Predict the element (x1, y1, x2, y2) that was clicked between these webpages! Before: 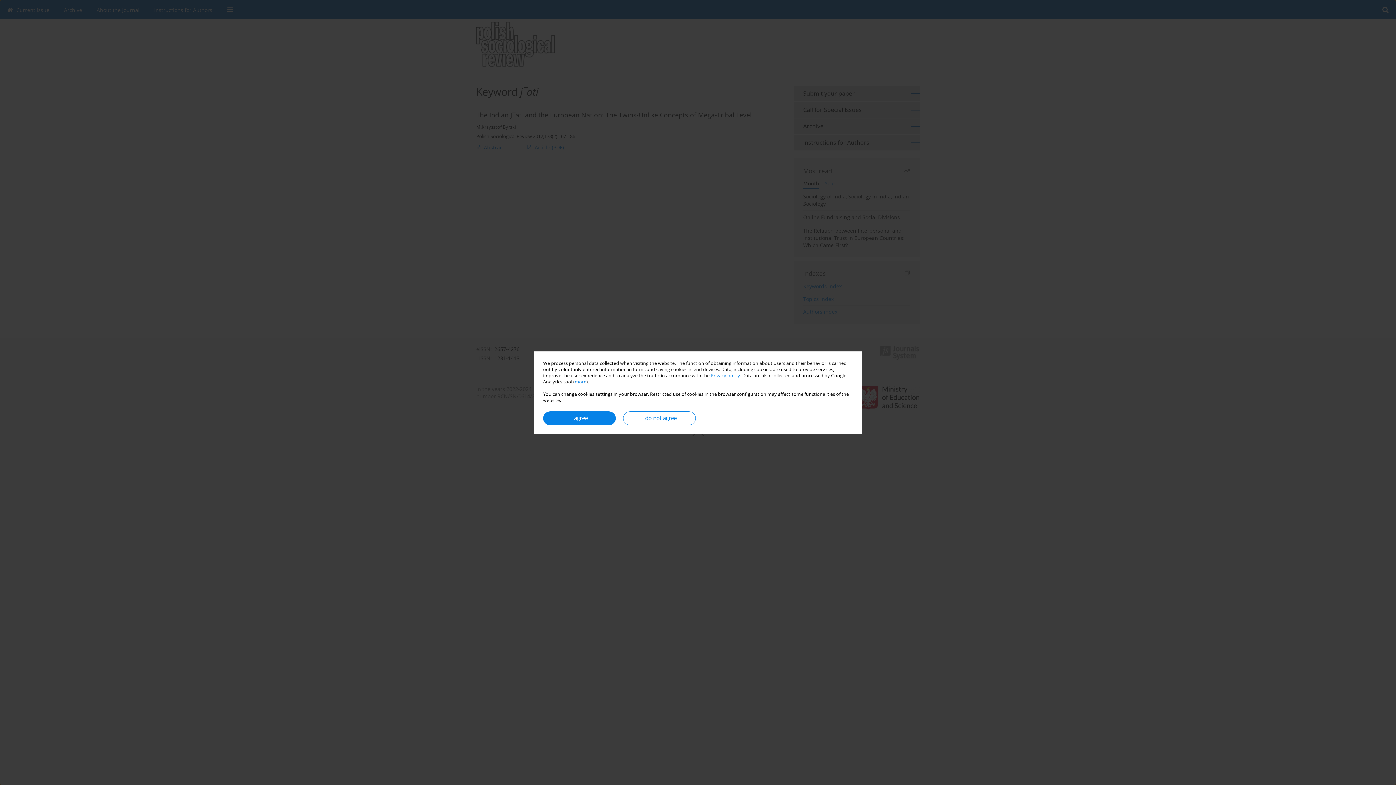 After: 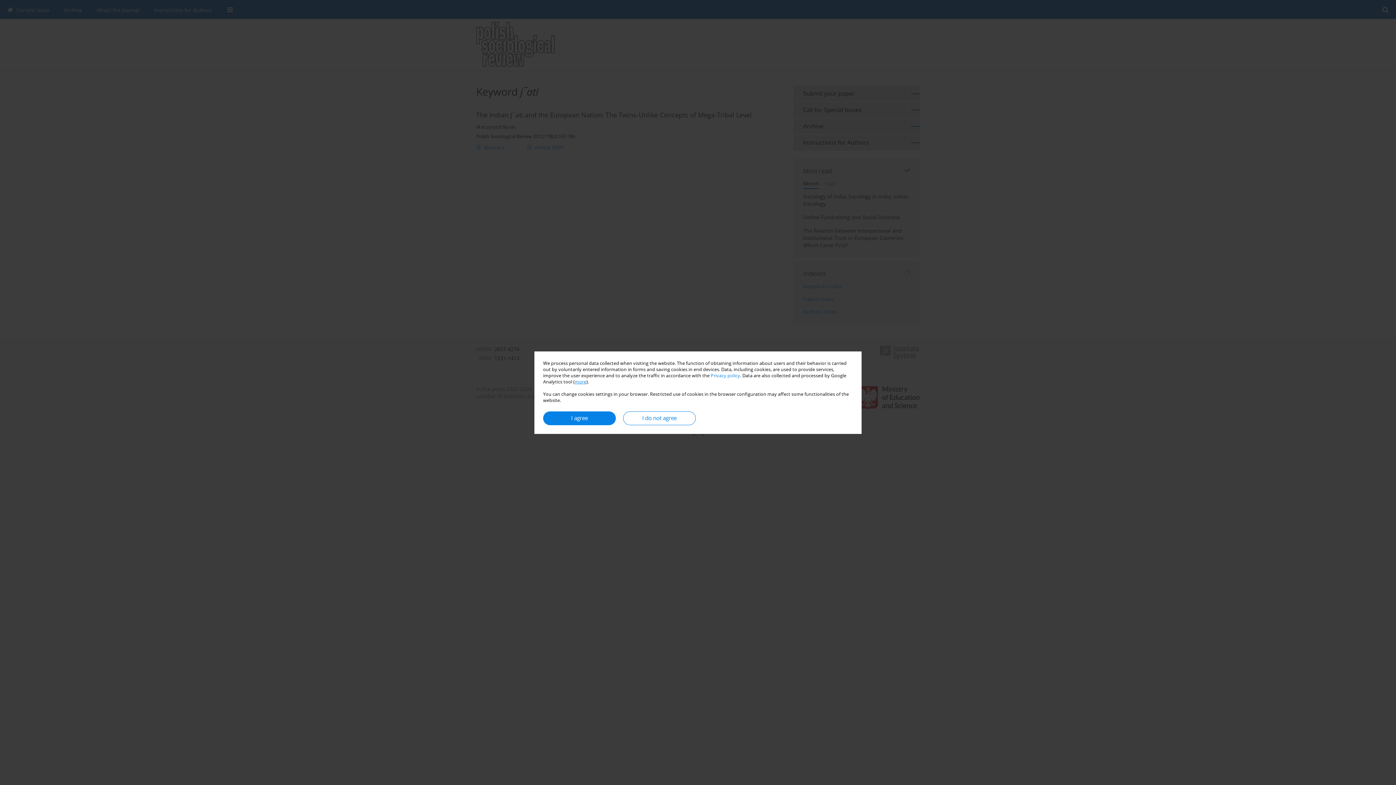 Action: label: more bbox: (574, 378, 586, 384)